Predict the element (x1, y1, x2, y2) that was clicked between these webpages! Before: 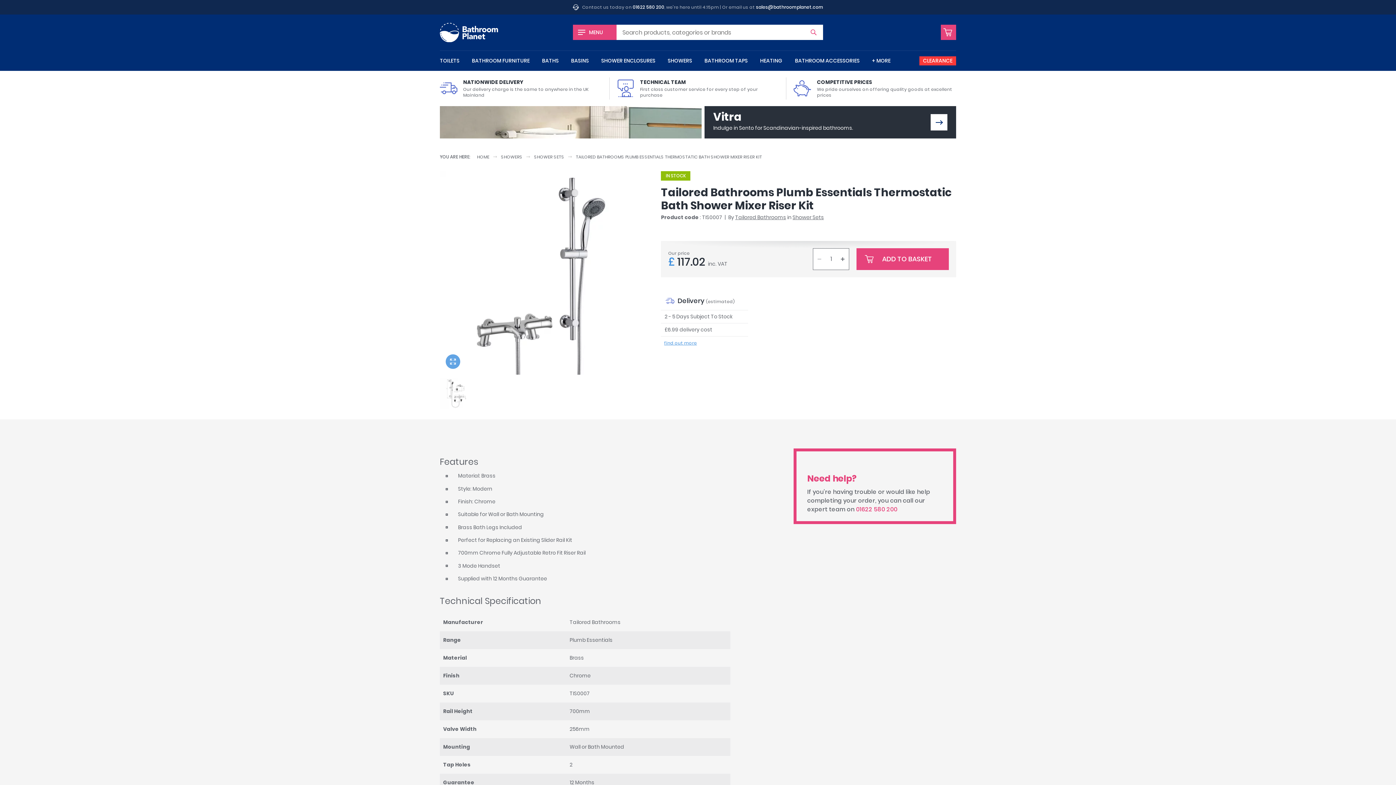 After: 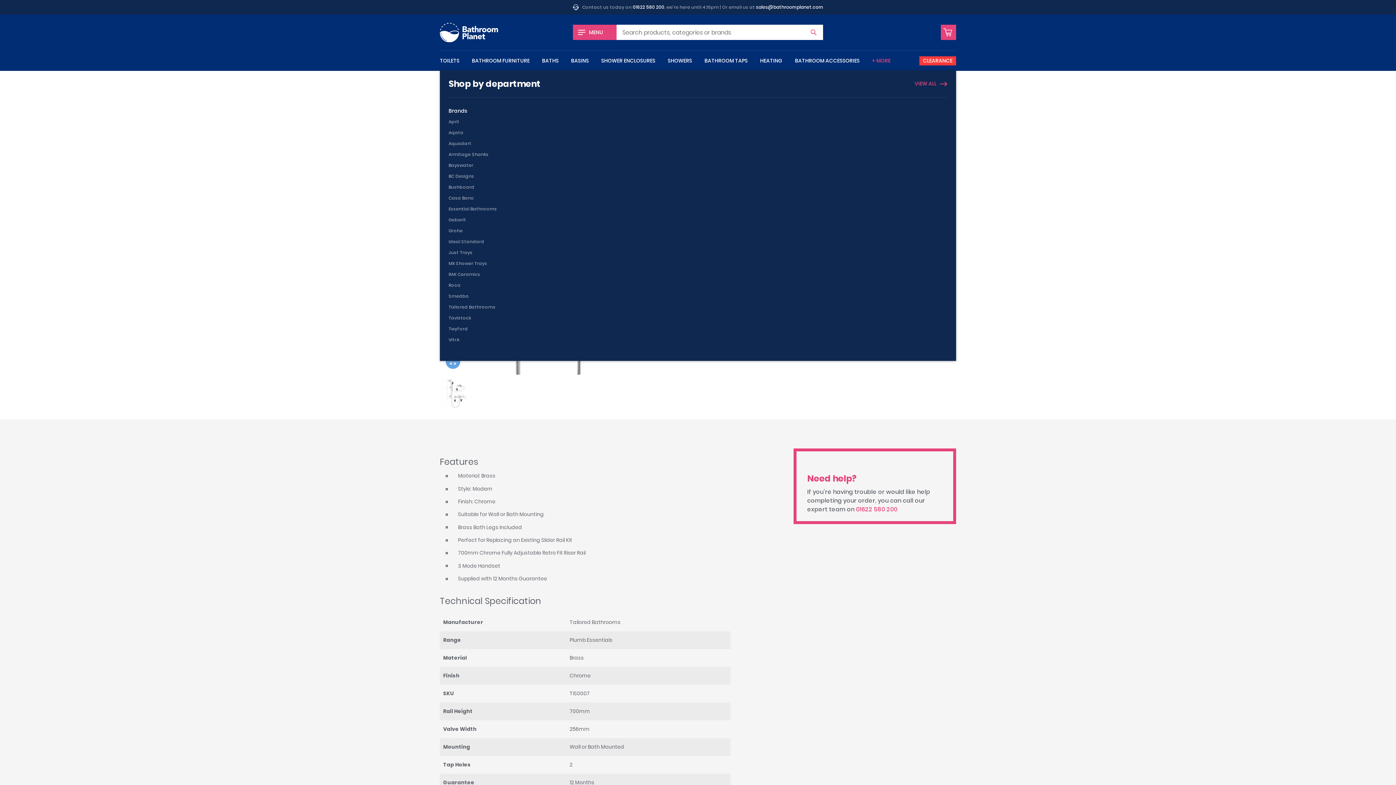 Action: bbox: (868, 56, 894, 65) label: + MORE